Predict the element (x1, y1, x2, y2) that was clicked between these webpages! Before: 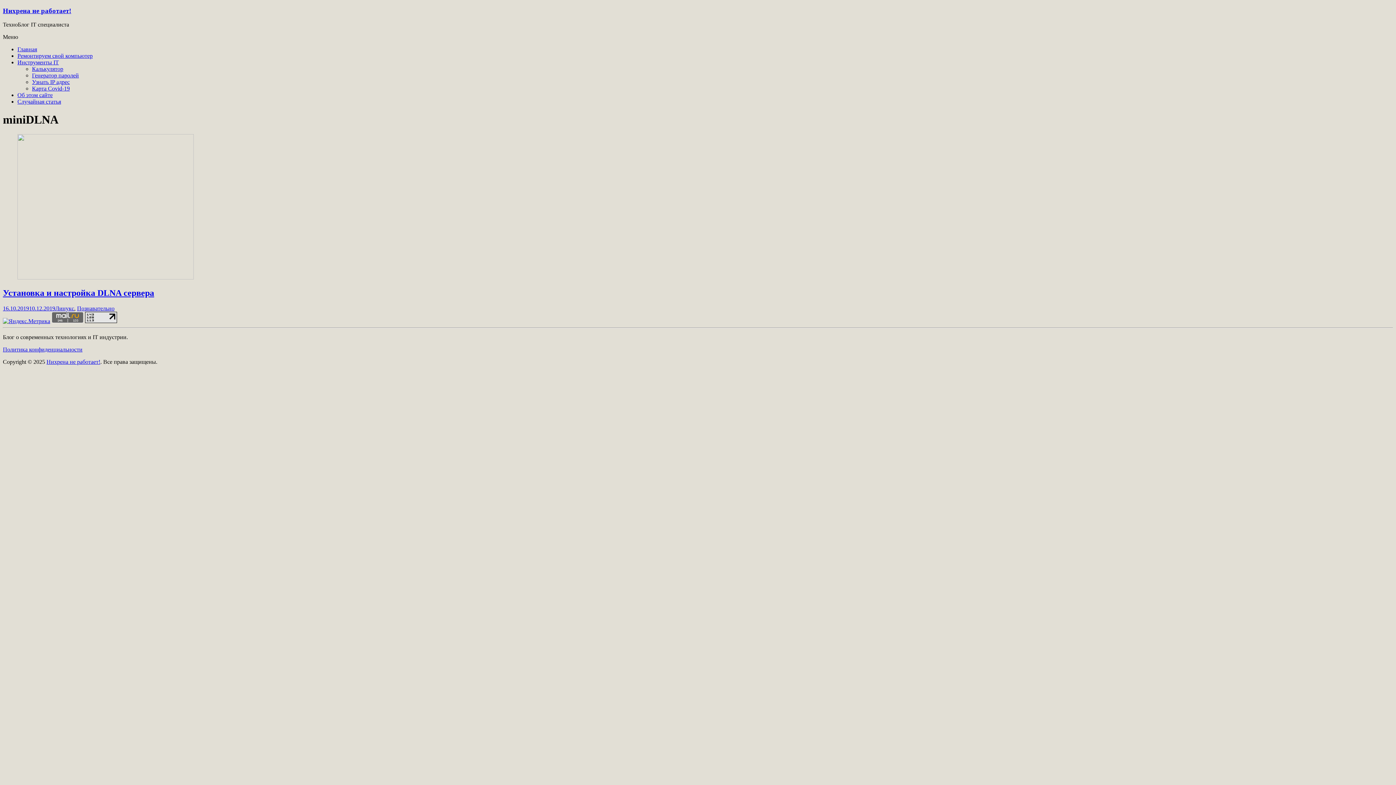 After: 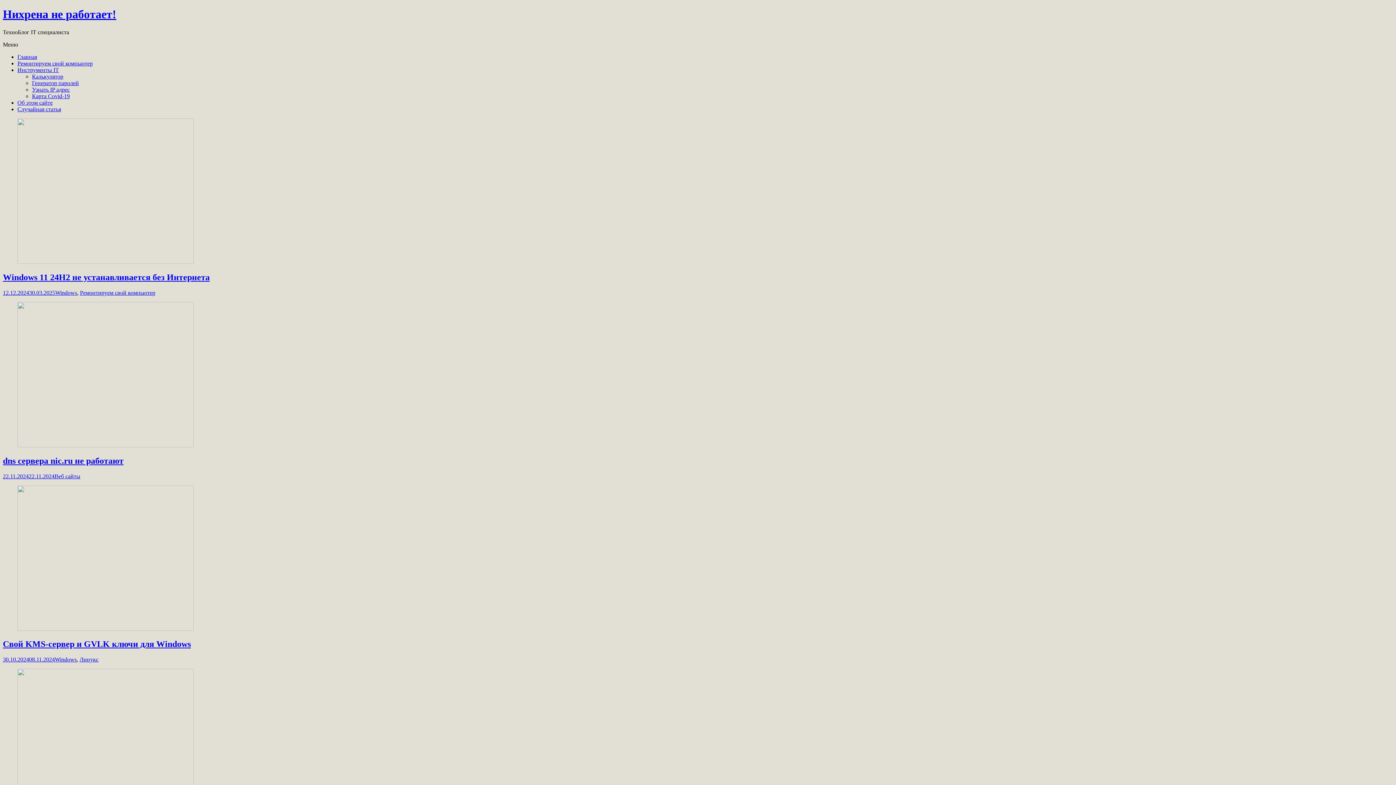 Action: bbox: (2, 6, 71, 14) label: Нихрена не работает!